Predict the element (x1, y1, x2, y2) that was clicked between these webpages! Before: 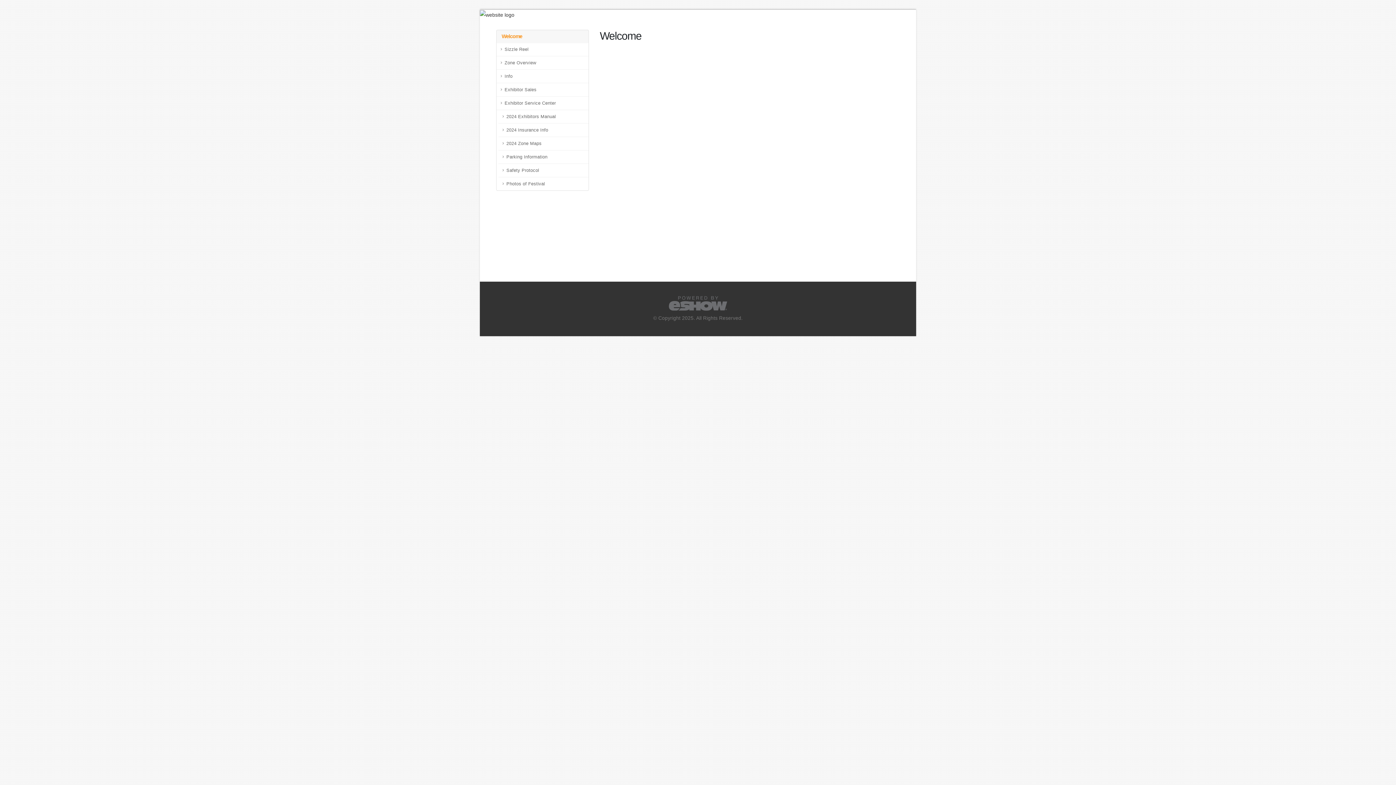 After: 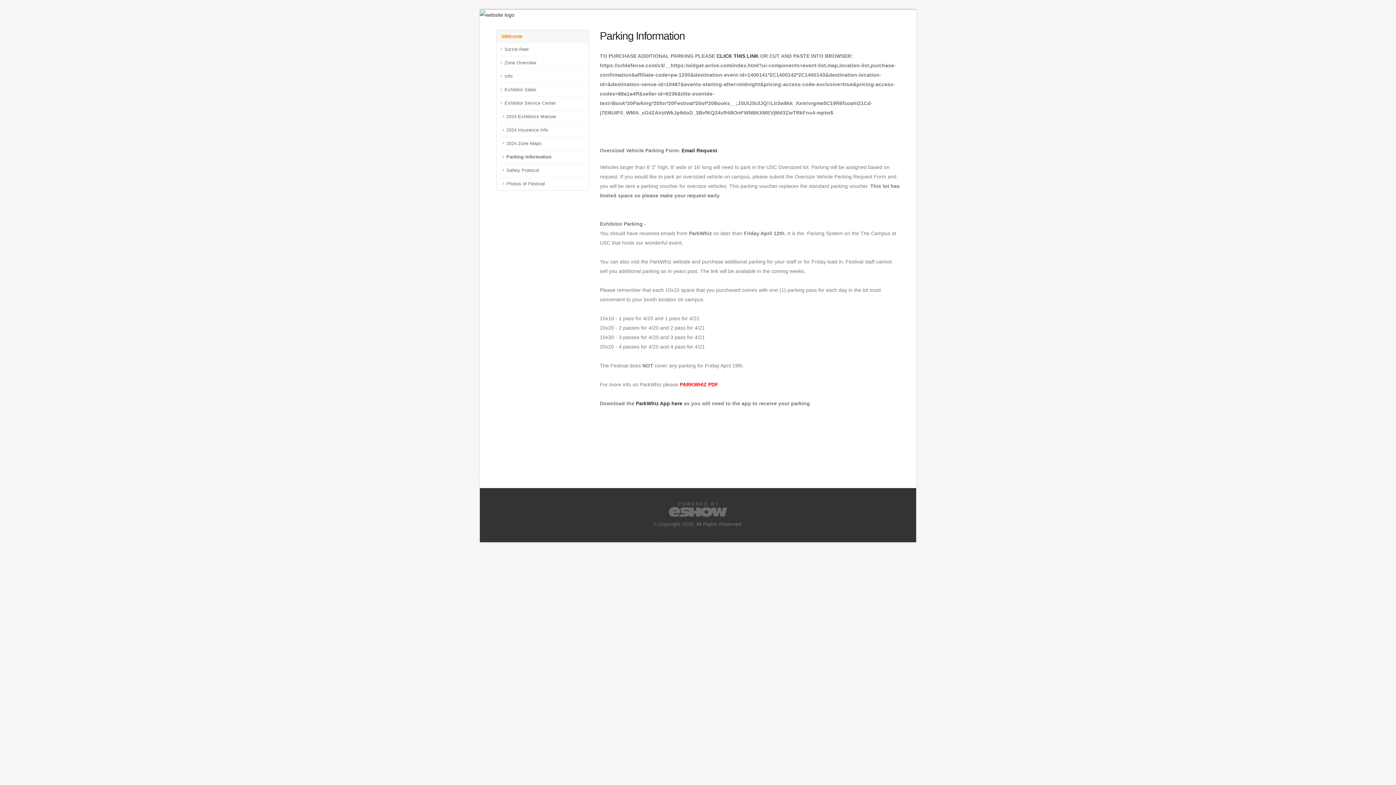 Action: label: Parking Information bbox: (498, 150, 588, 164)